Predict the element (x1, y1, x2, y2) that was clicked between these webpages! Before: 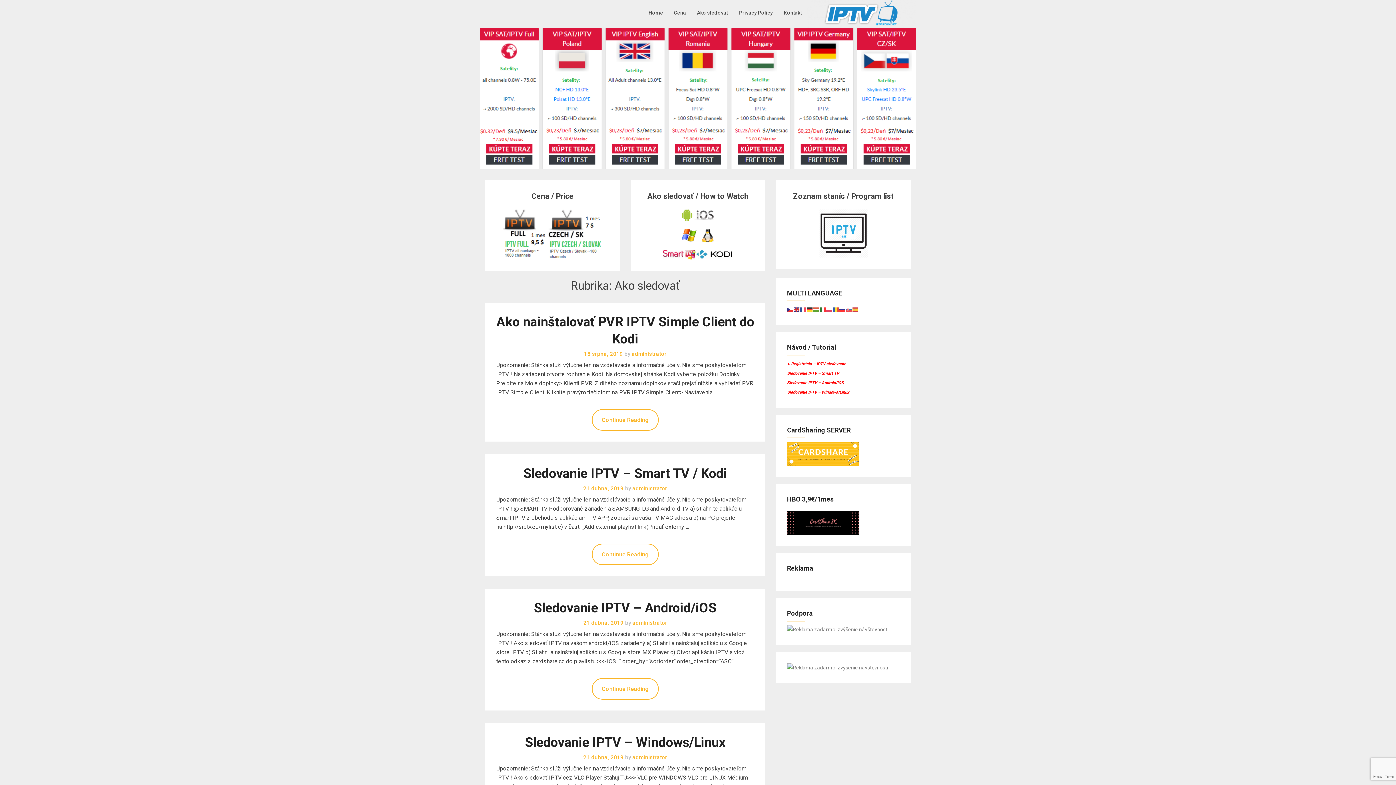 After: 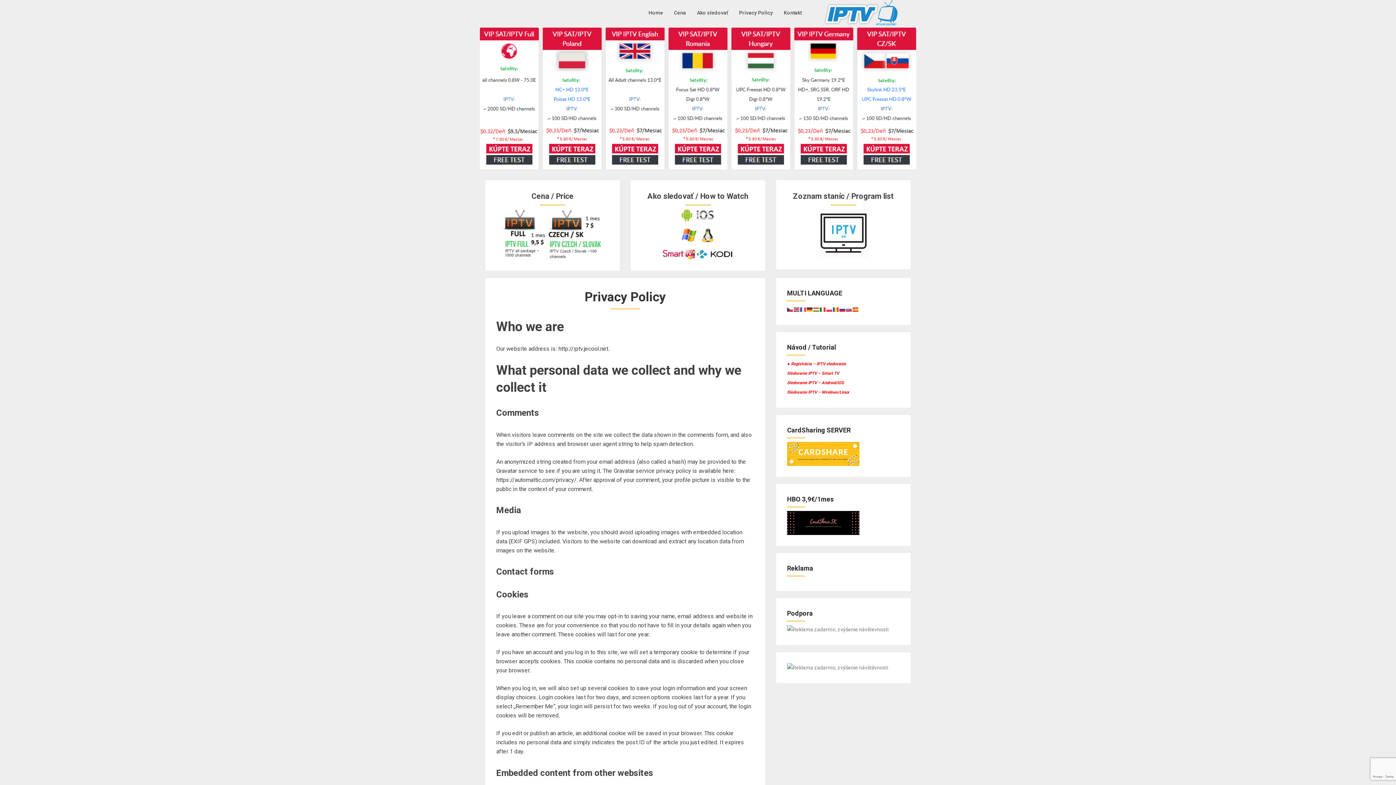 Action: label: Privacy Policy bbox: (733, 1, 778, 24)